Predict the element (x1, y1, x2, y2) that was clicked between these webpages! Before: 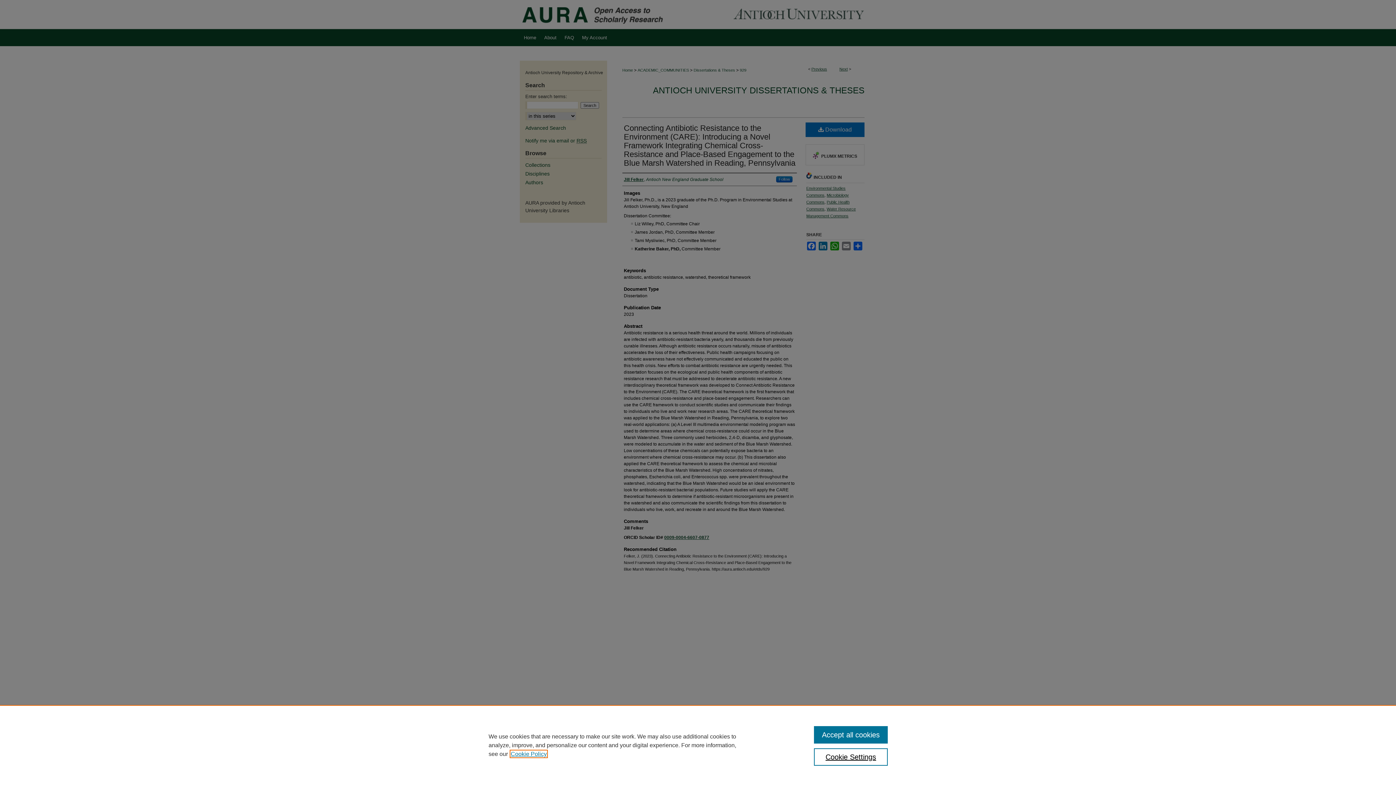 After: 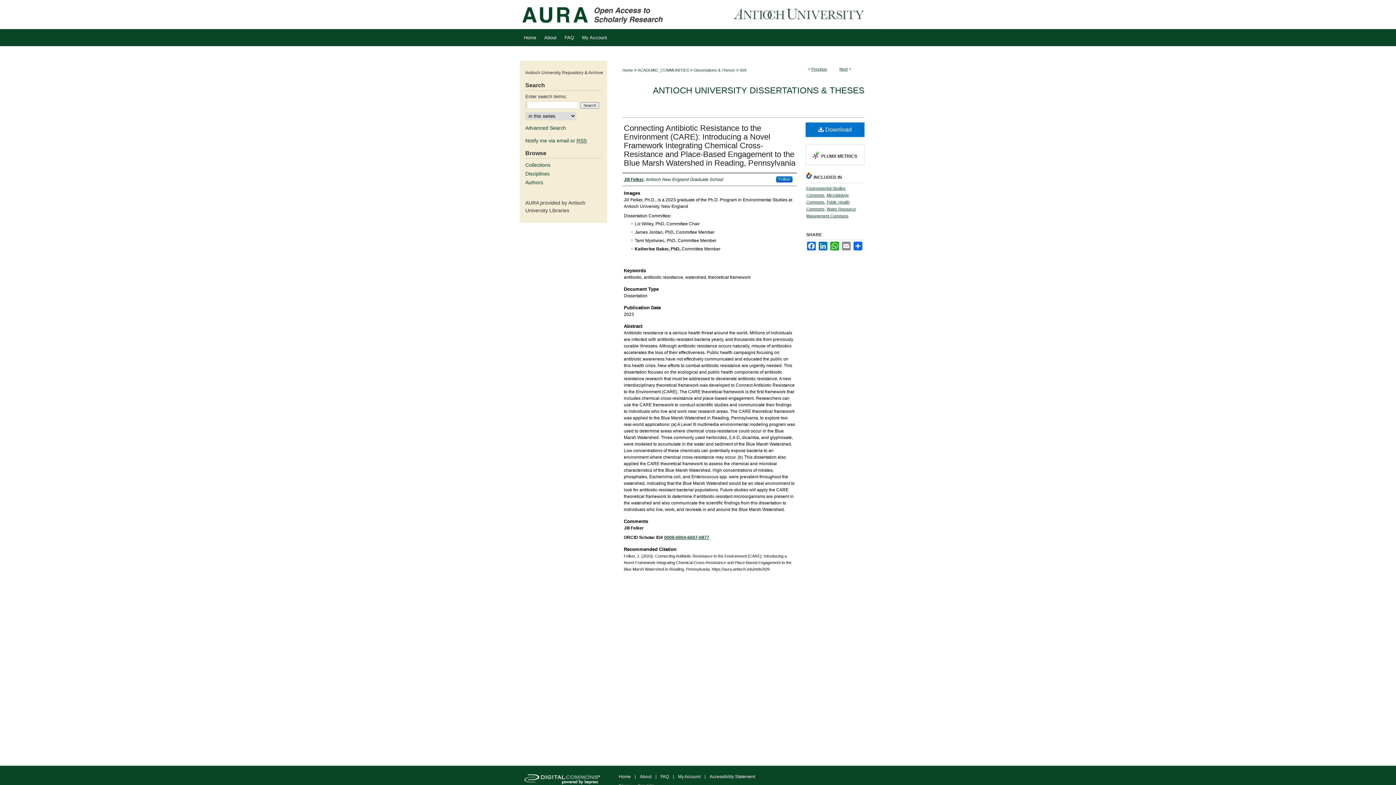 Action: label: Accept all cookies bbox: (814, 726, 887, 744)